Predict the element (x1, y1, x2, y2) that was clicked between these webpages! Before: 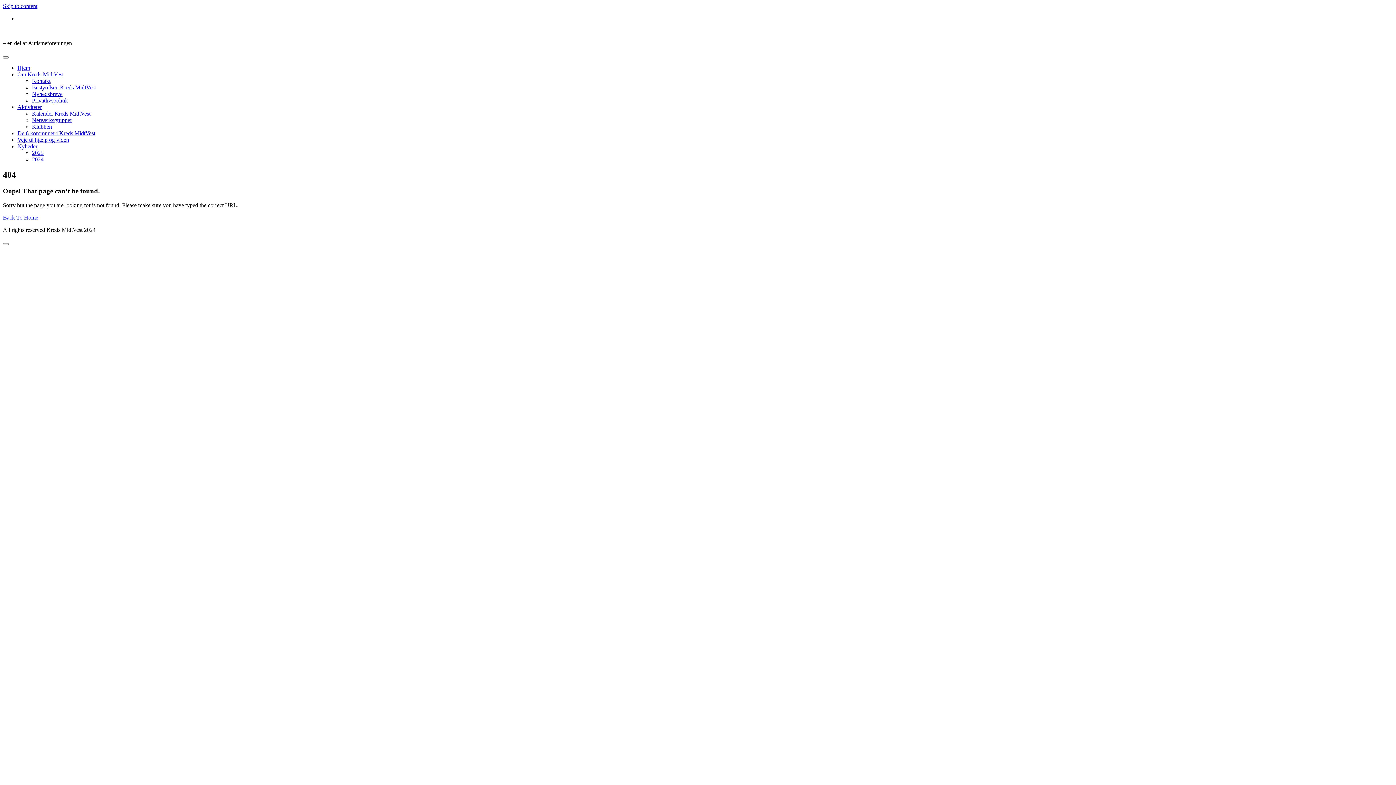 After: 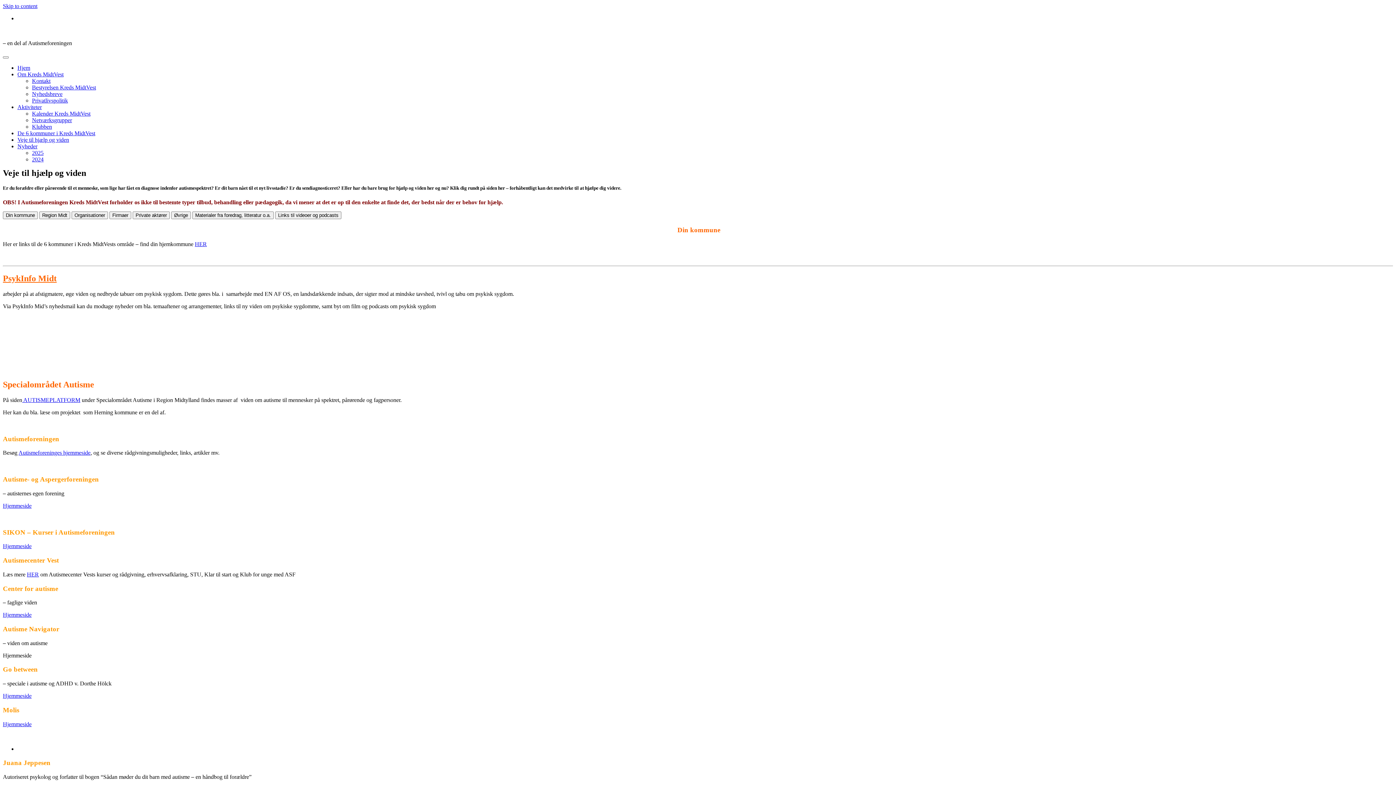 Action: bbox: (17, 136, 69, 142) label: Veje til hjælp og viden